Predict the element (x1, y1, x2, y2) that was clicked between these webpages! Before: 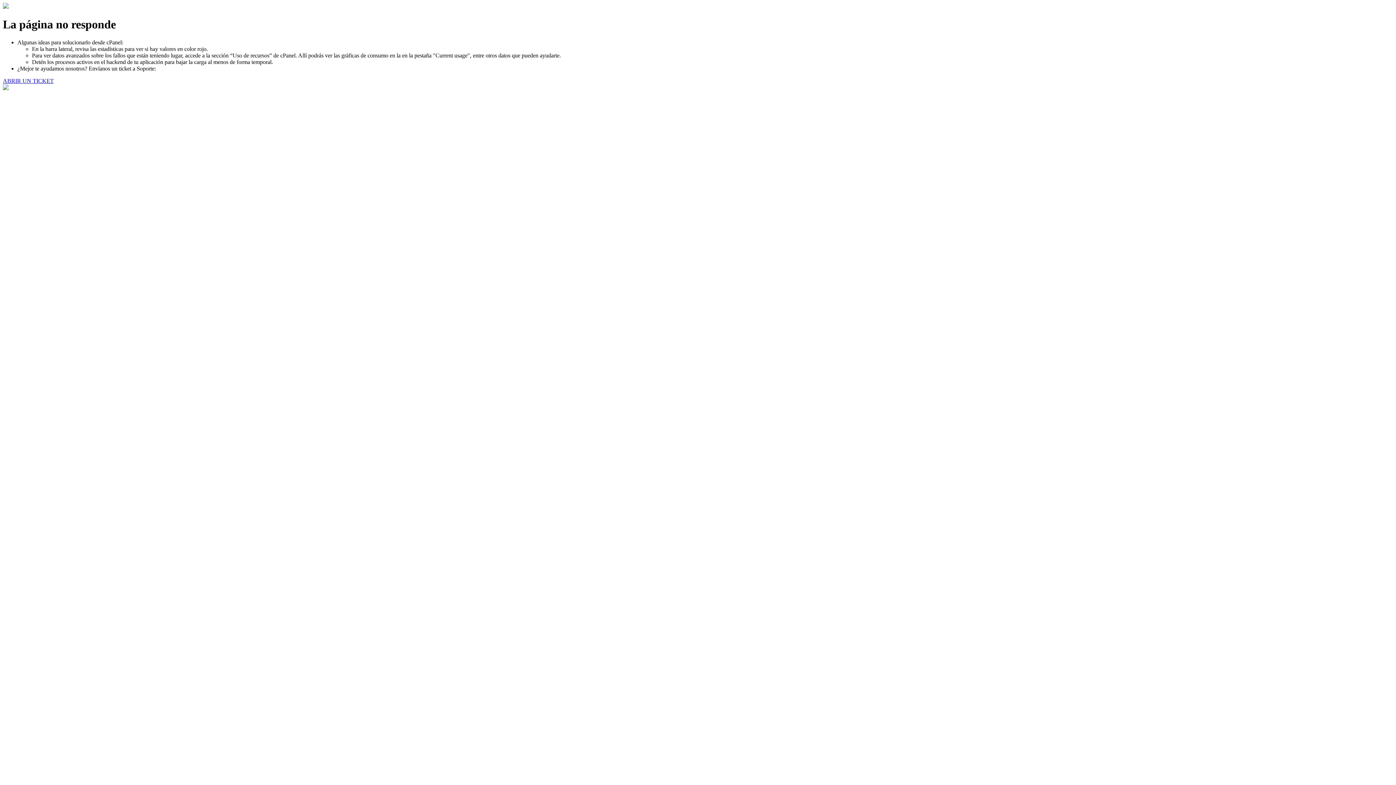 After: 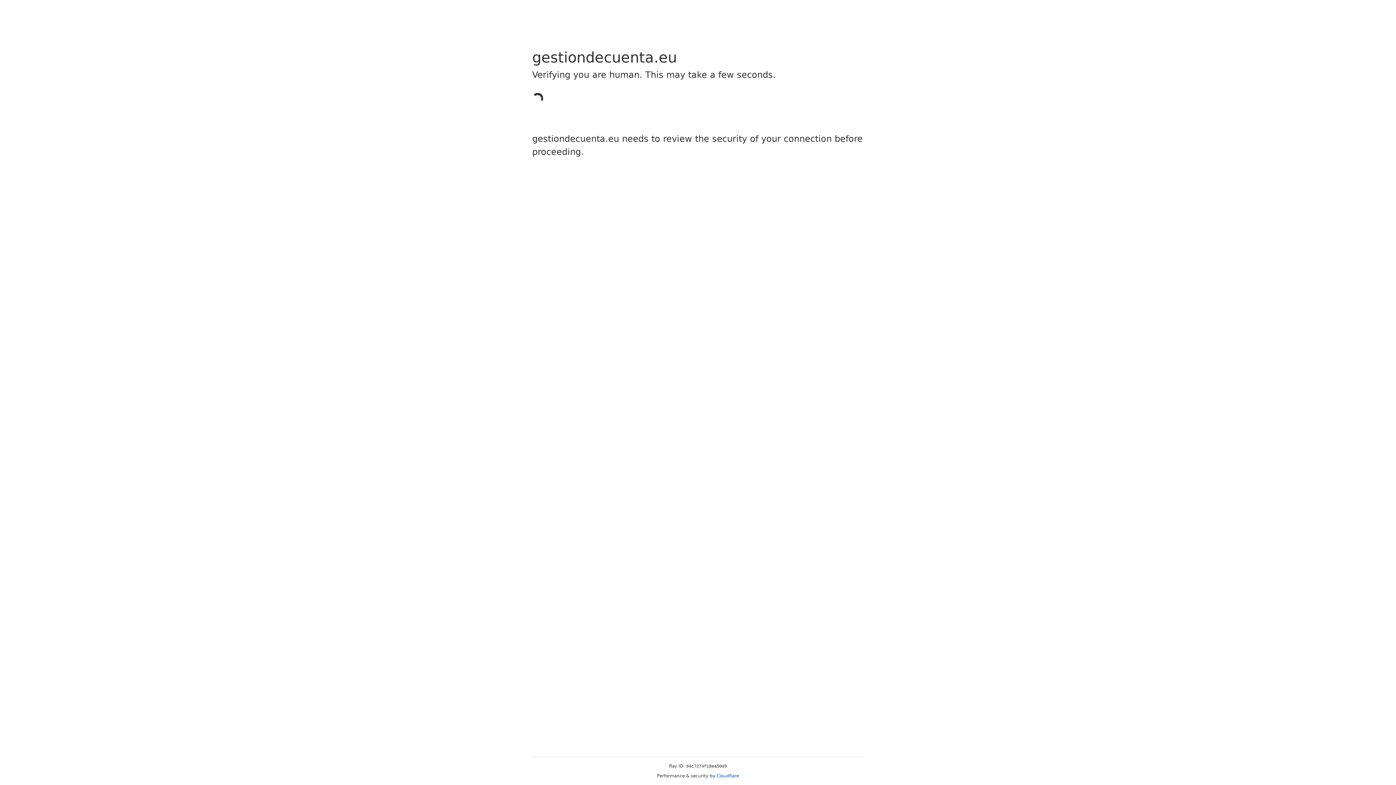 Action: bbox: (2, 77, 53, 83) label: ABRIR UN TICKET